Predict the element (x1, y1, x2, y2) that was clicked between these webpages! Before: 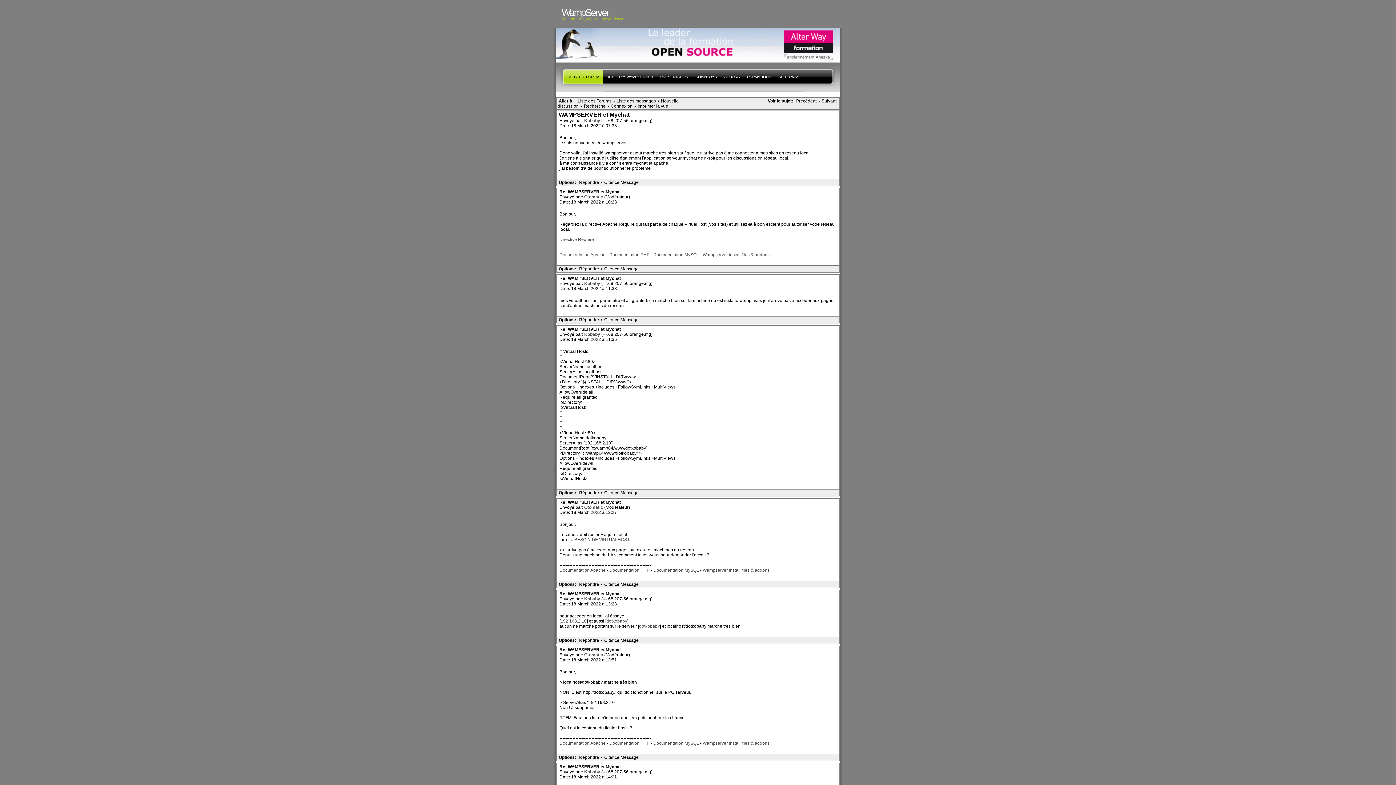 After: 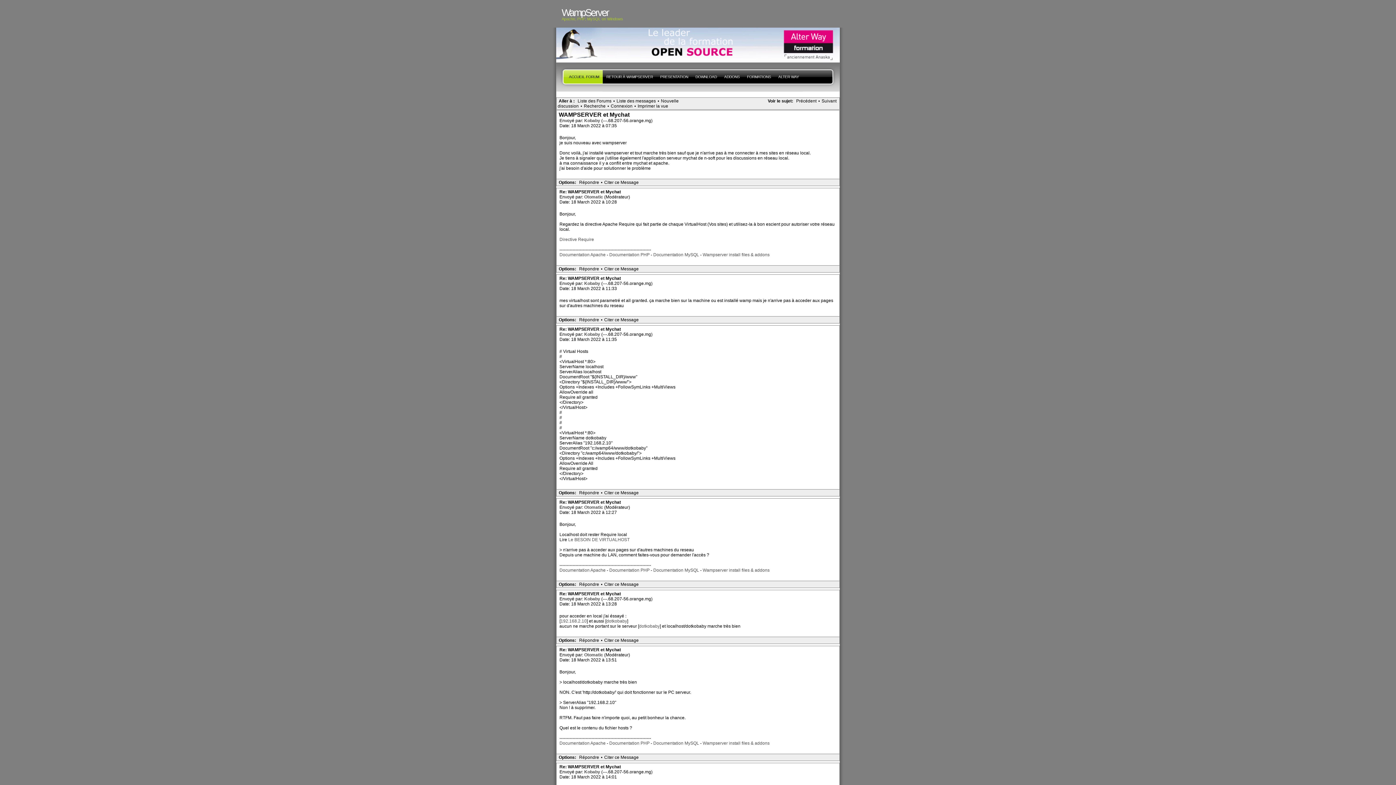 Action: bbox: (823, 62, 840, 91)